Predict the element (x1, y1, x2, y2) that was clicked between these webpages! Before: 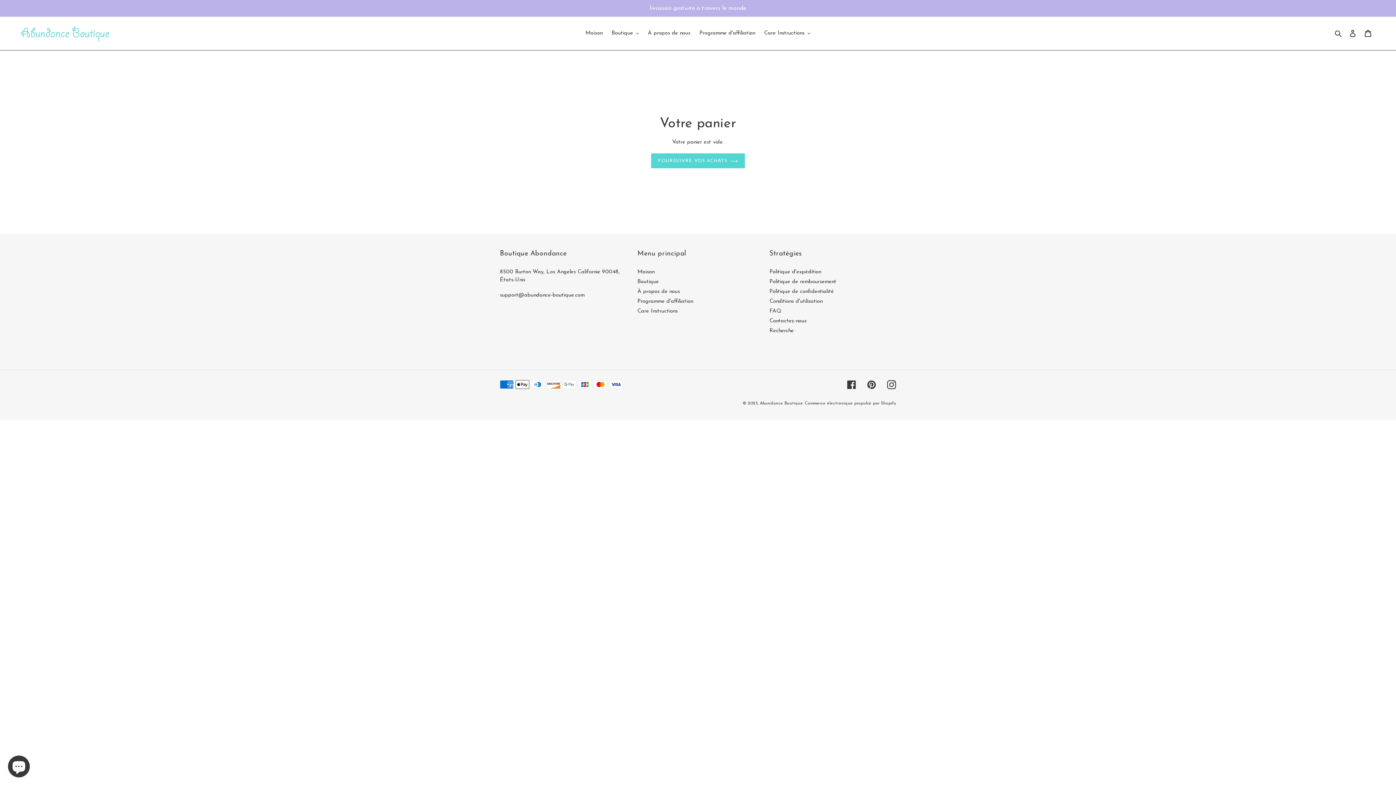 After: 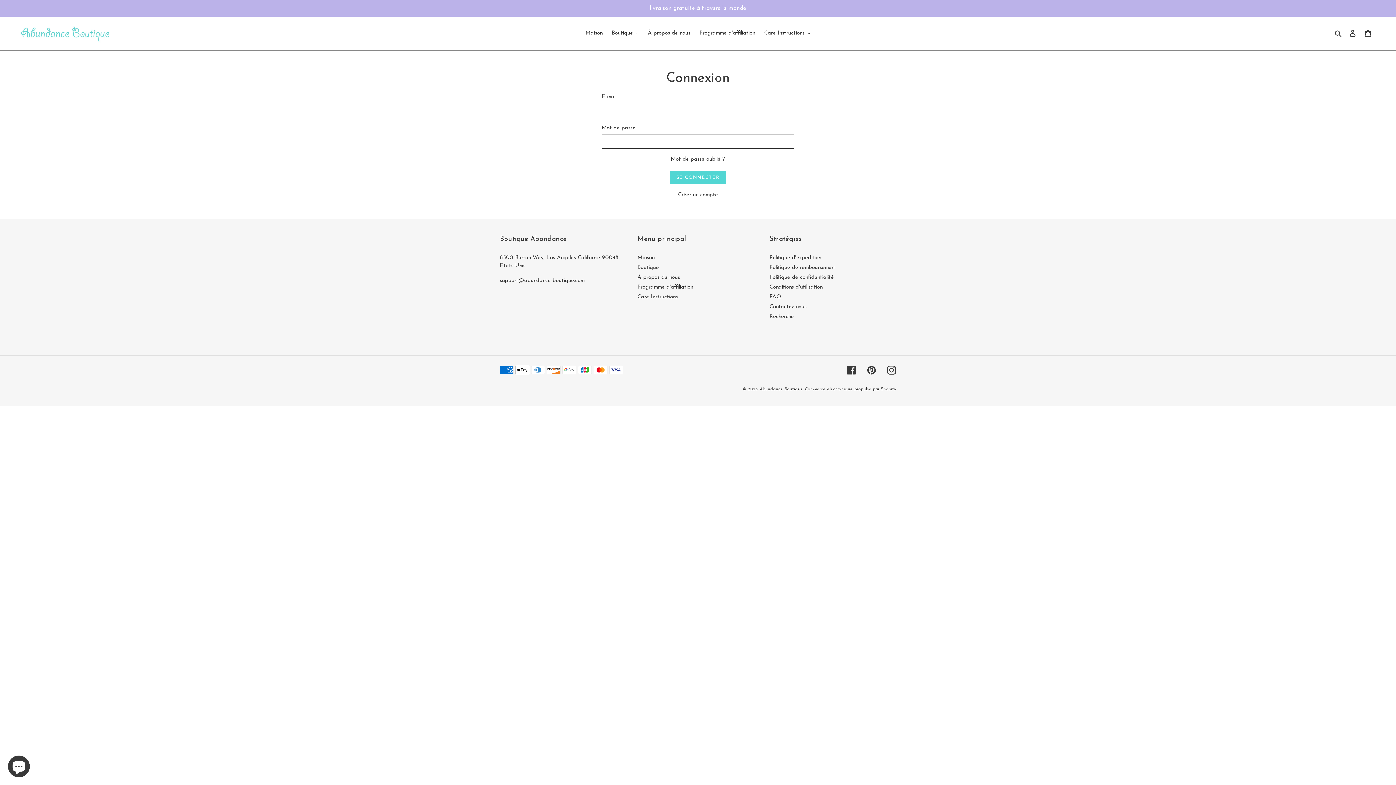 Action: bbox: (1345, 25, 1360, 41) label: Se connecter